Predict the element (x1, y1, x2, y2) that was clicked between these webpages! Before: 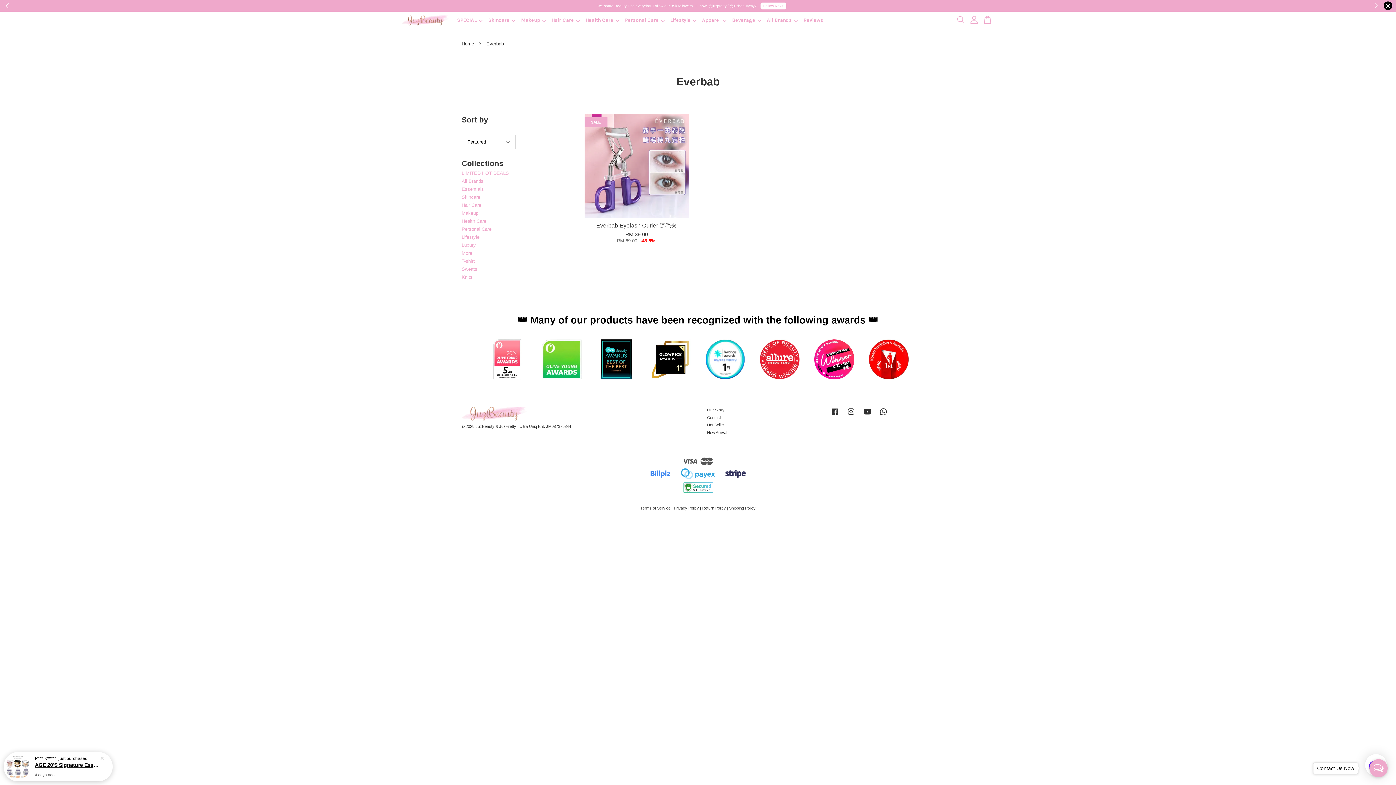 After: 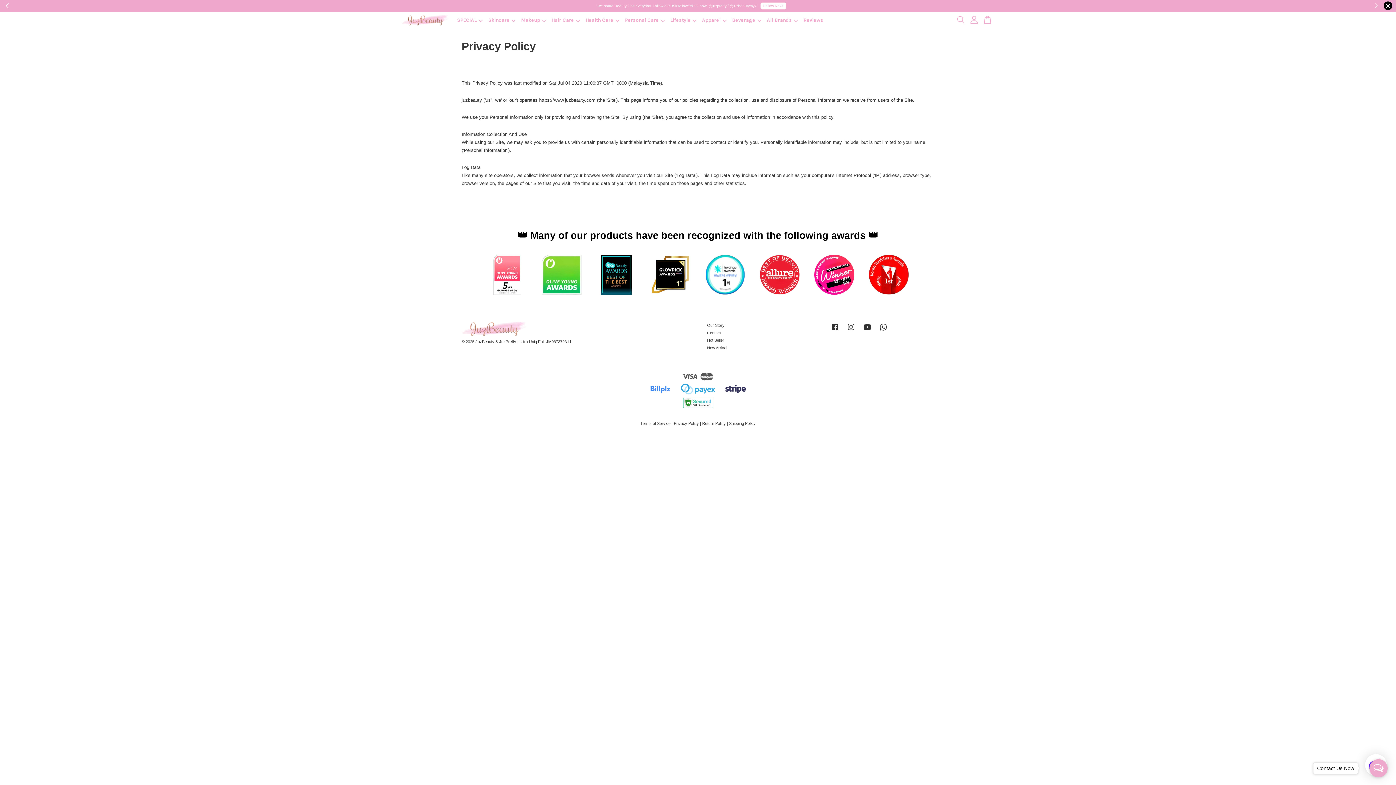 Action: label: Privacy Policy bbox: (674, 506, 699, 510)